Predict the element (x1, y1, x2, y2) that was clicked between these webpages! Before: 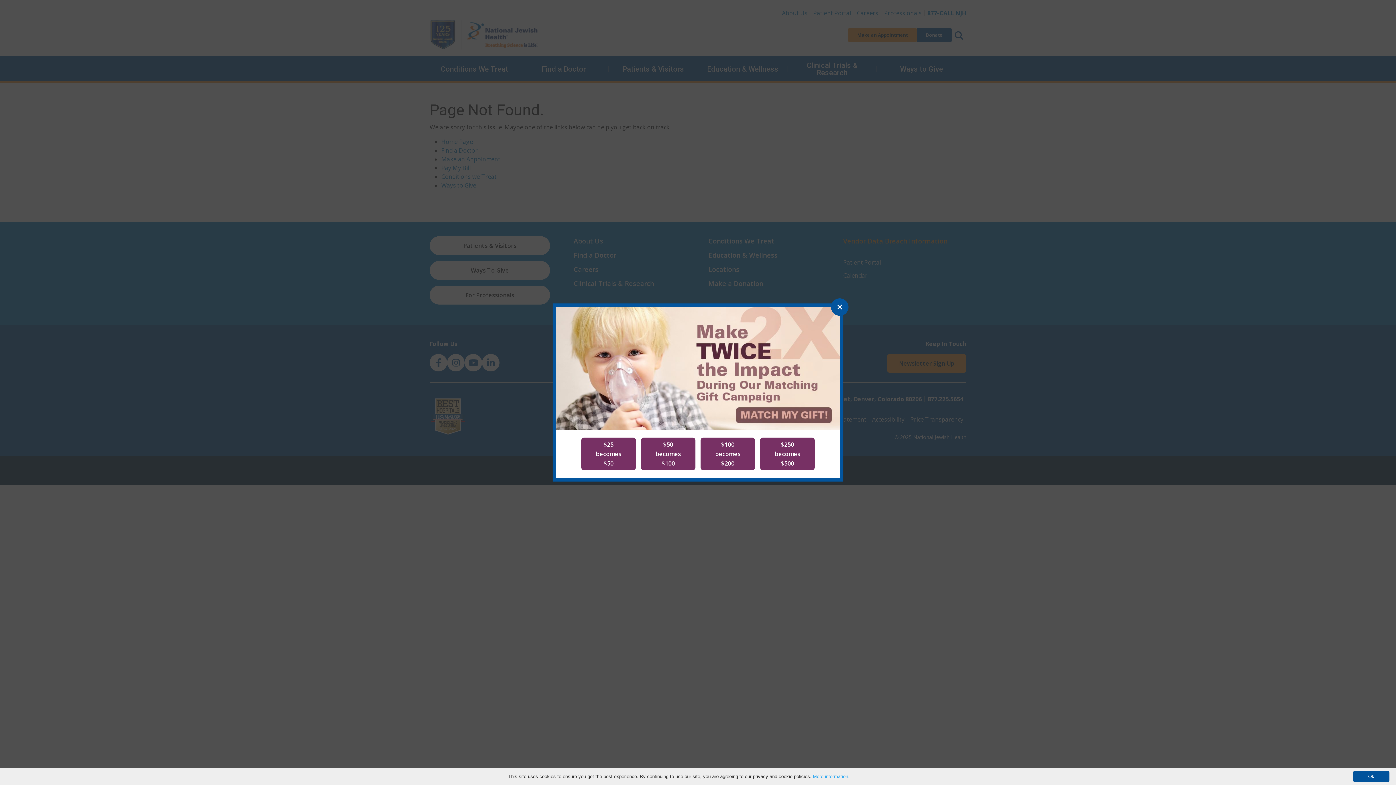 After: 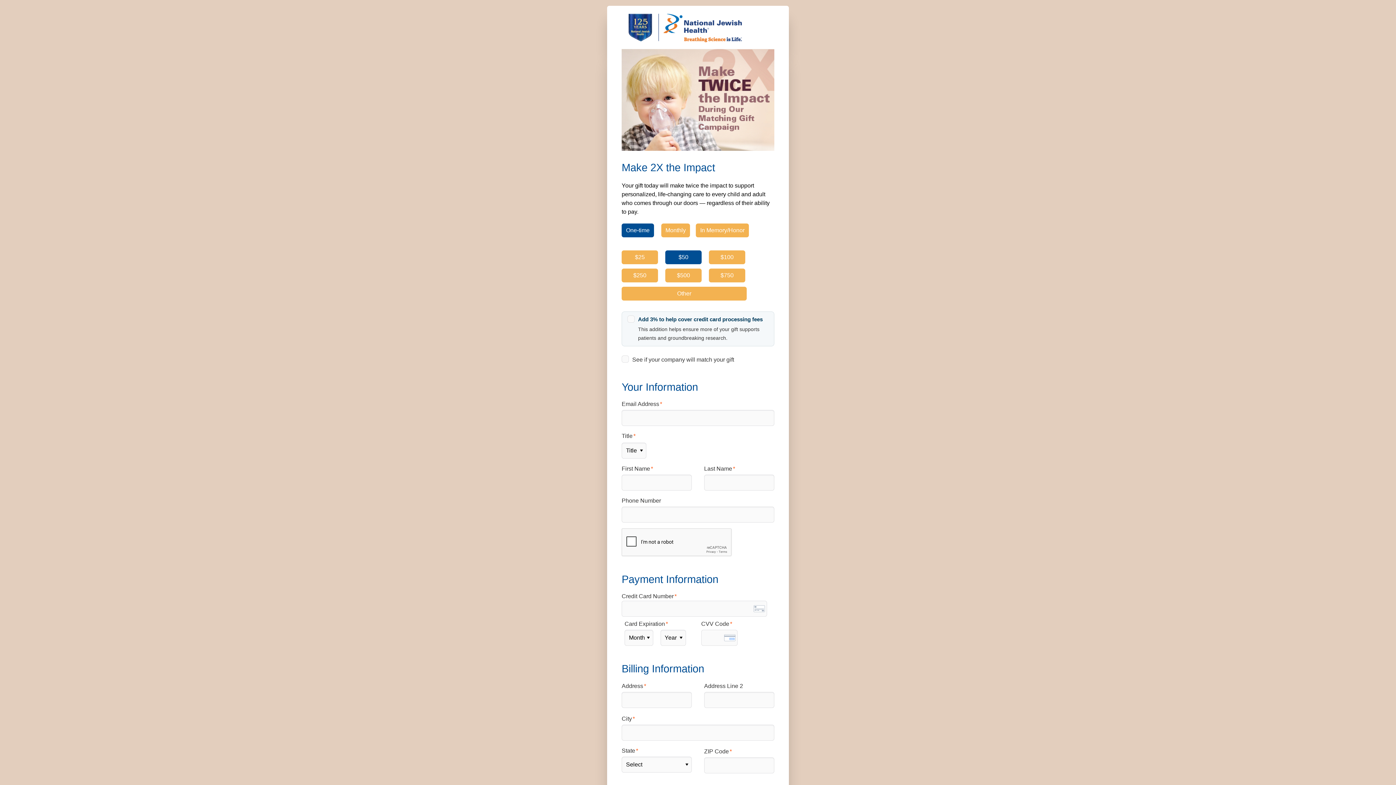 Action: label: $50
becomes
$100 bbox: (641, 437, 695, 470)